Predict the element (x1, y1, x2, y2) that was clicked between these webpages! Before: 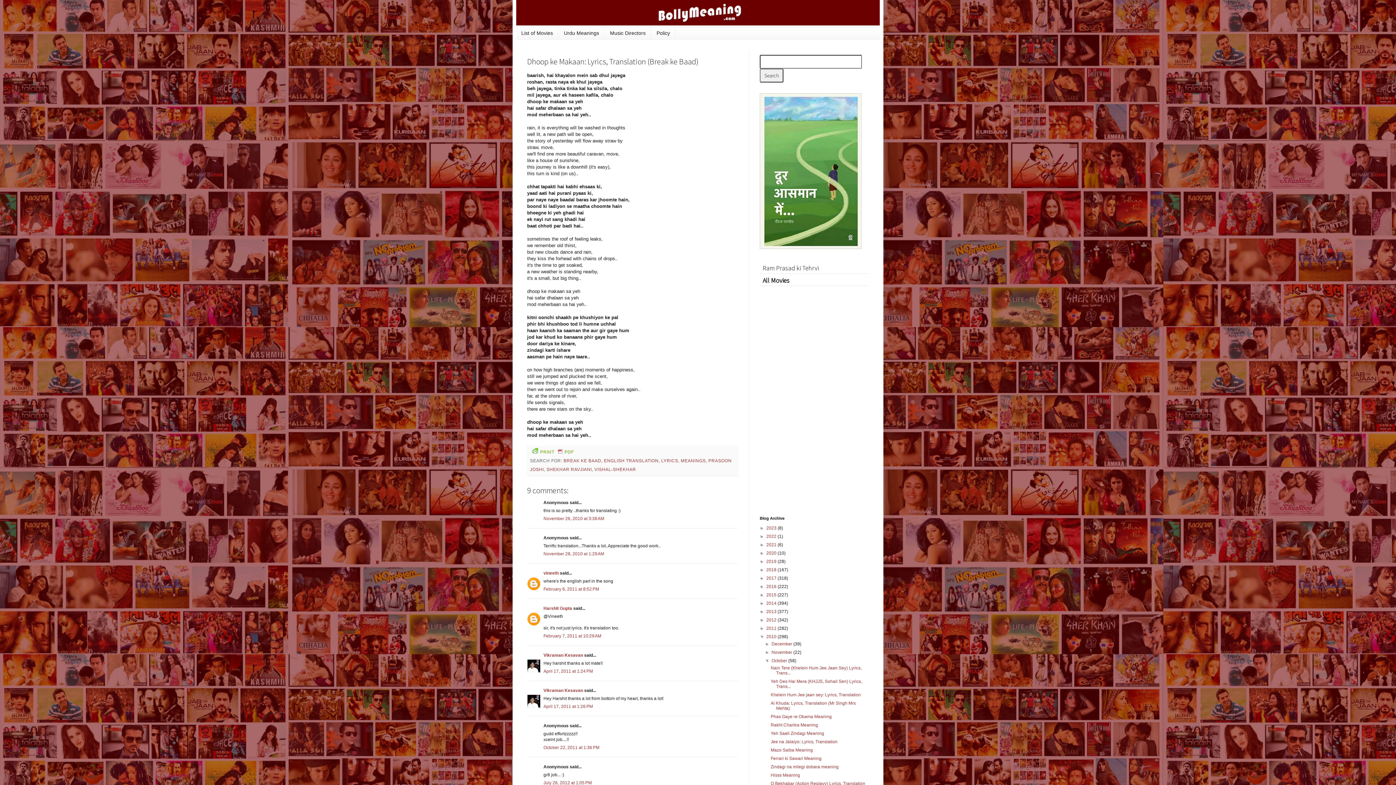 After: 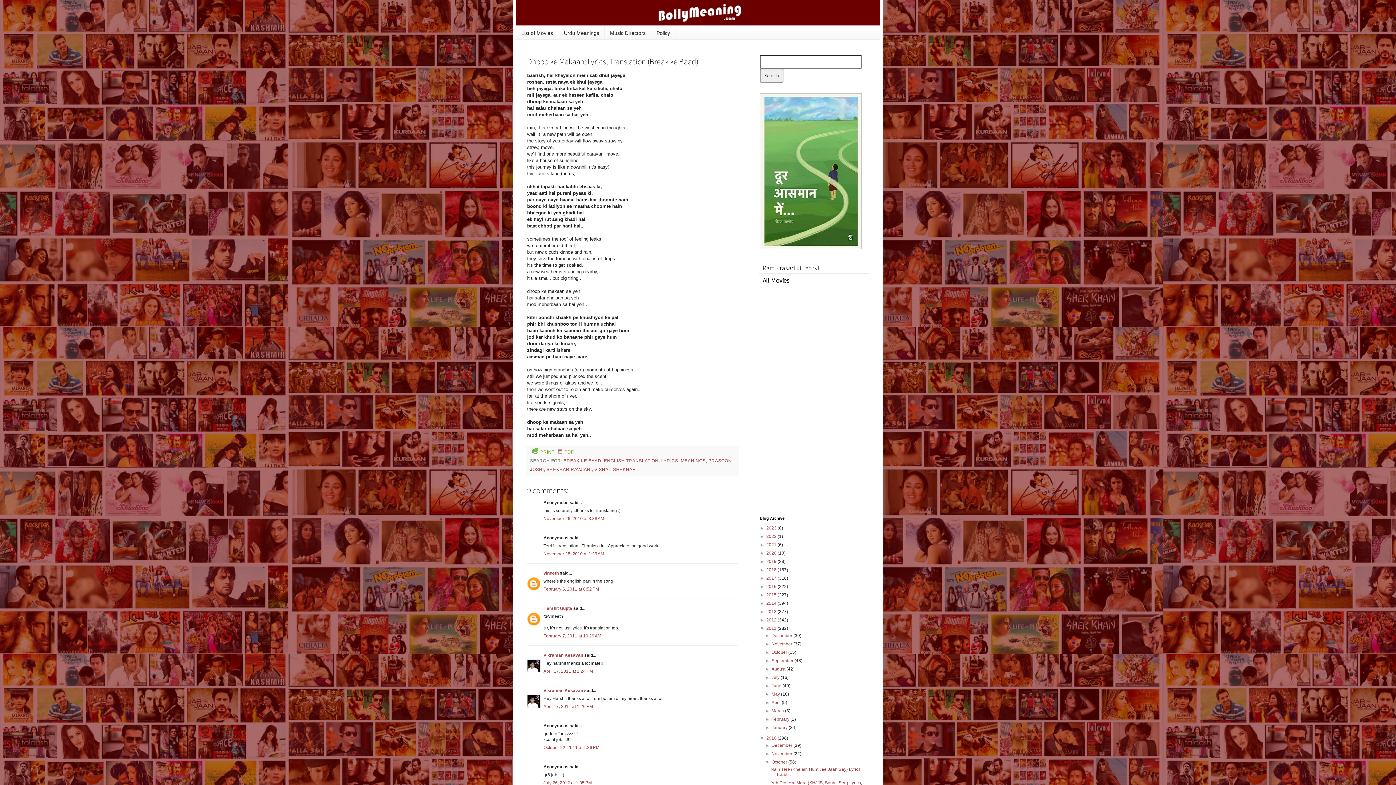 Action: bbox: (760, 626, 766, 631) label: ►  